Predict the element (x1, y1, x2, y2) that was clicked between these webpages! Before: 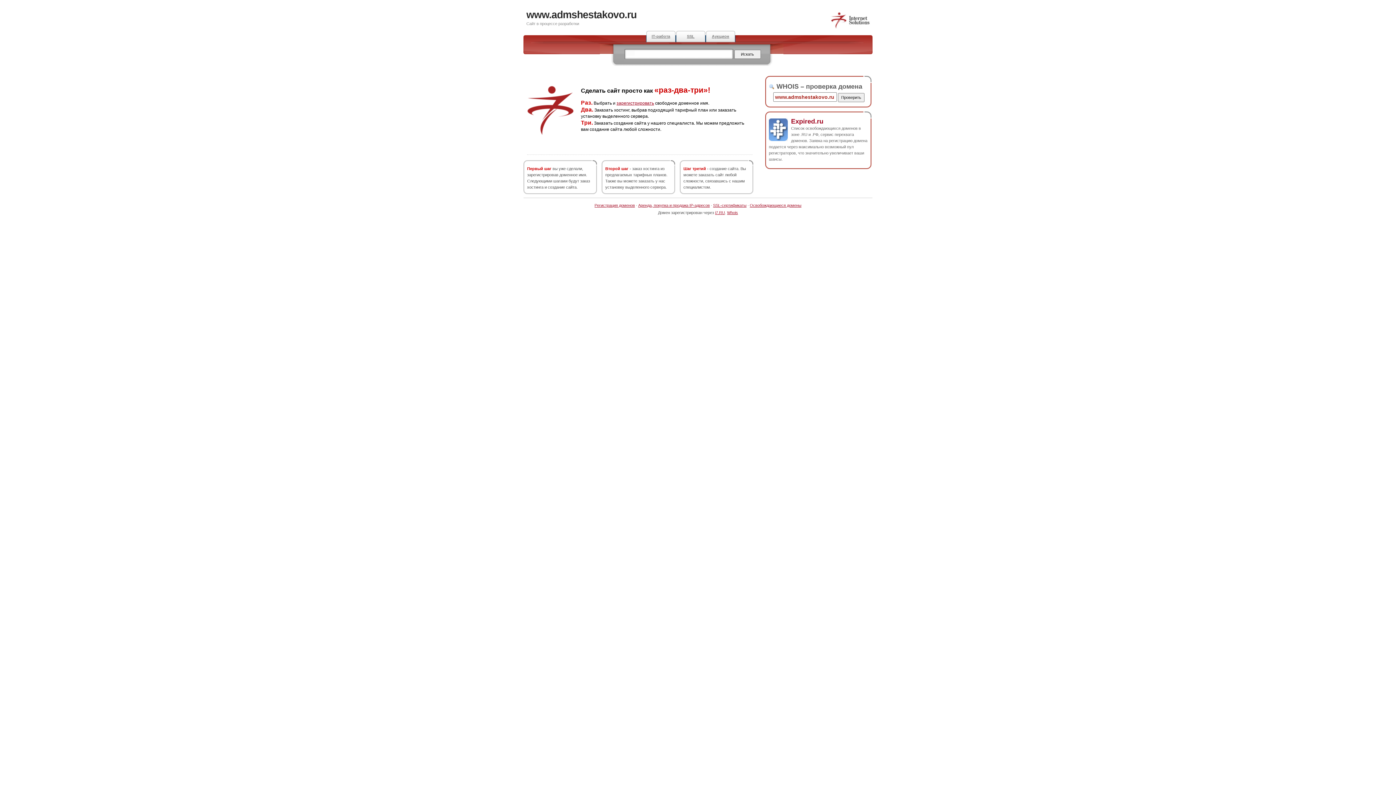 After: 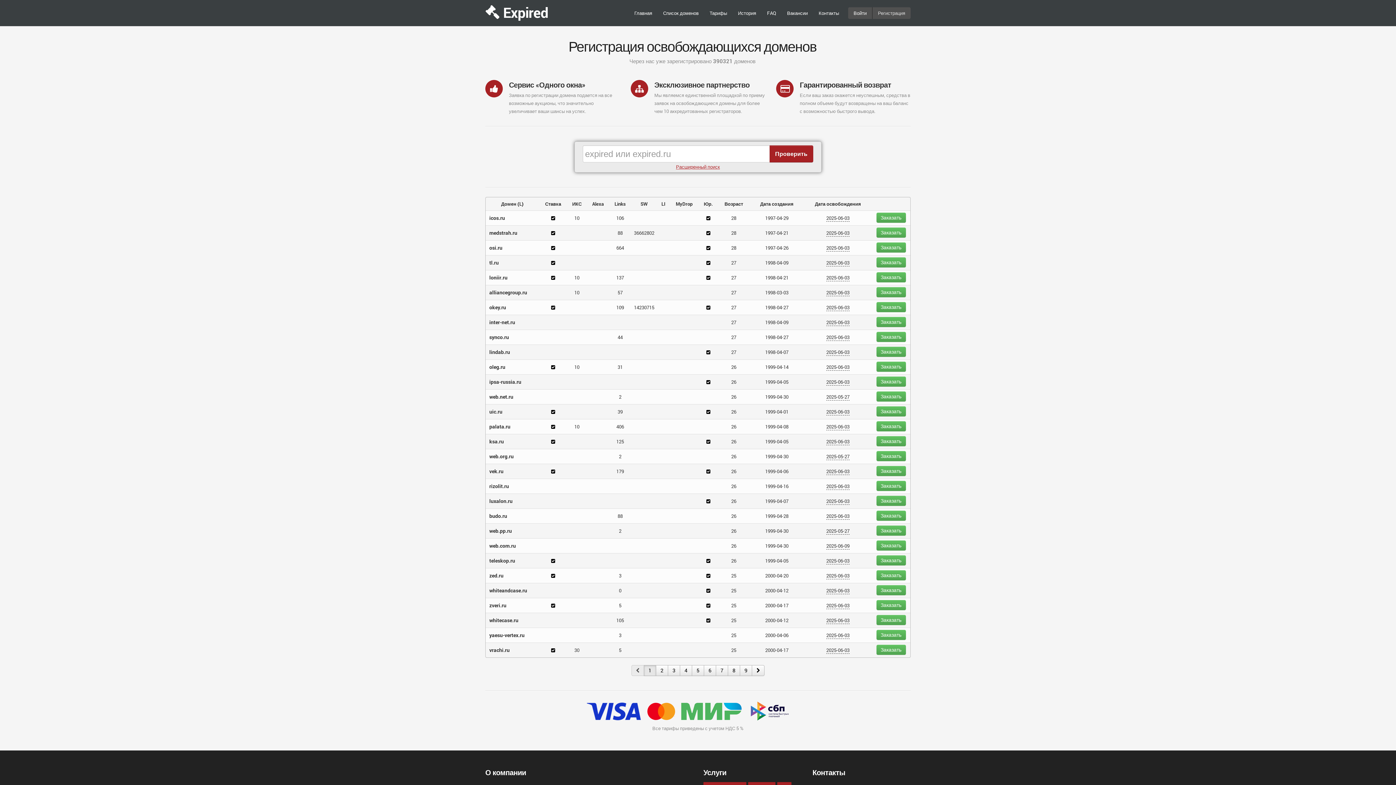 Action: label: Аукцион bbox: (705, 30, 735, 42)